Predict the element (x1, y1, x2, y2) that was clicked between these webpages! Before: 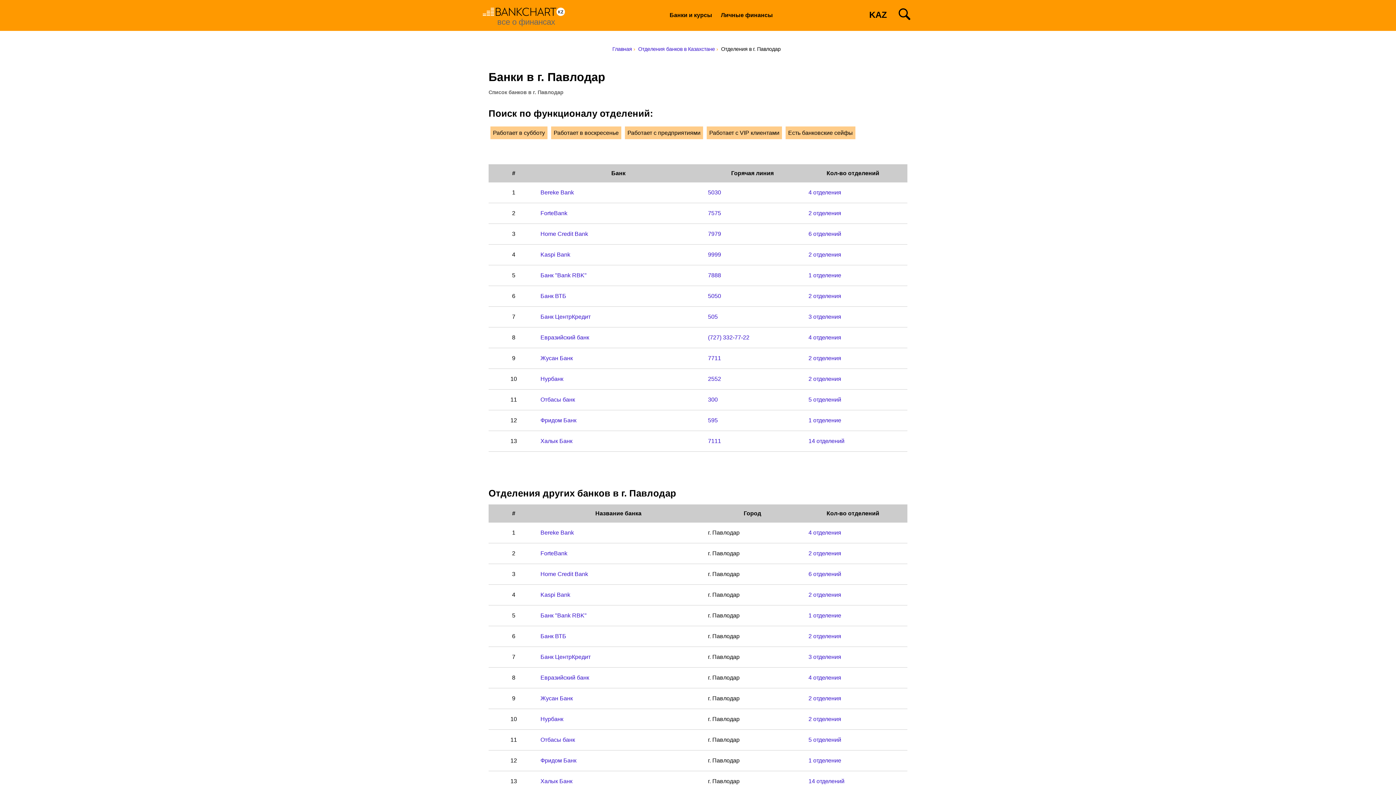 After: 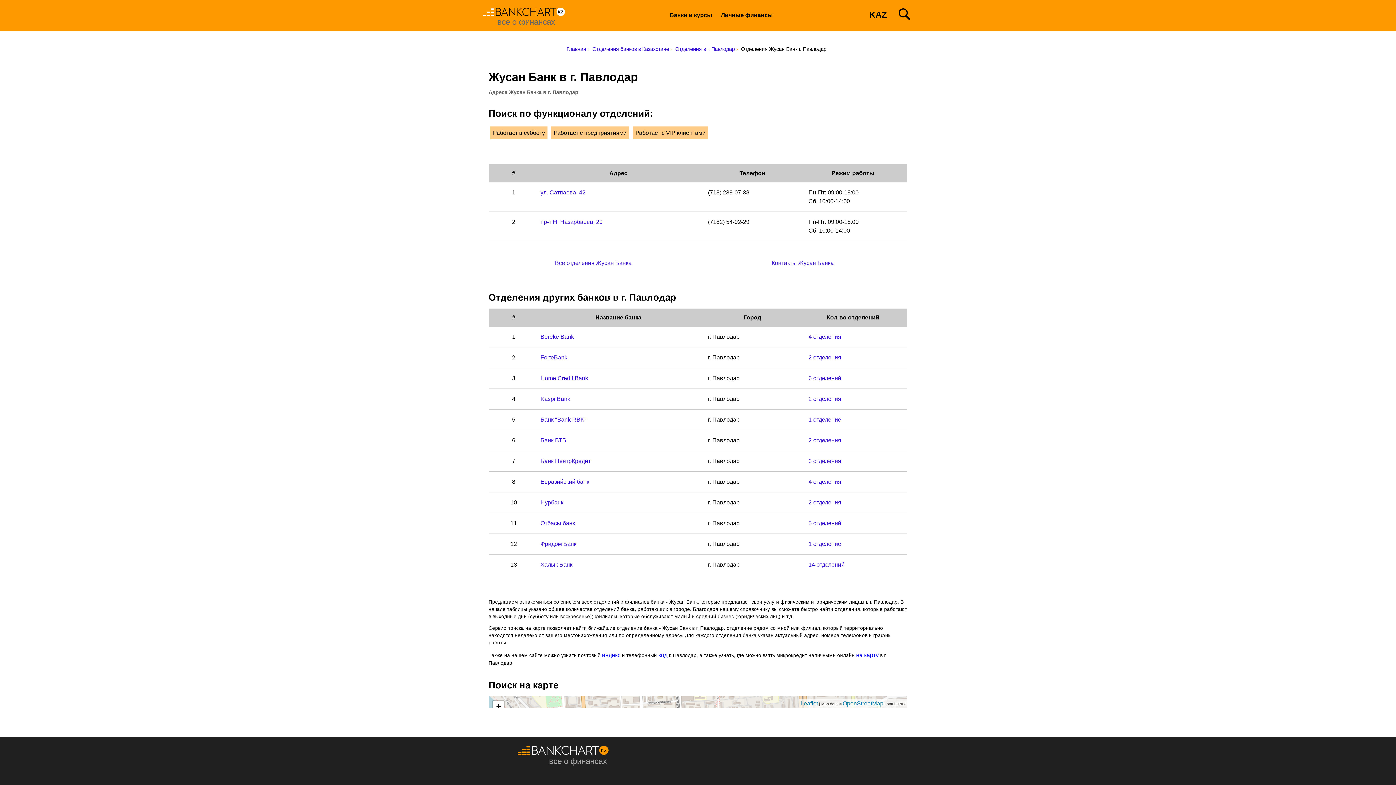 Action: label: 2 отделения bbox: (808, 355, 841, 361)